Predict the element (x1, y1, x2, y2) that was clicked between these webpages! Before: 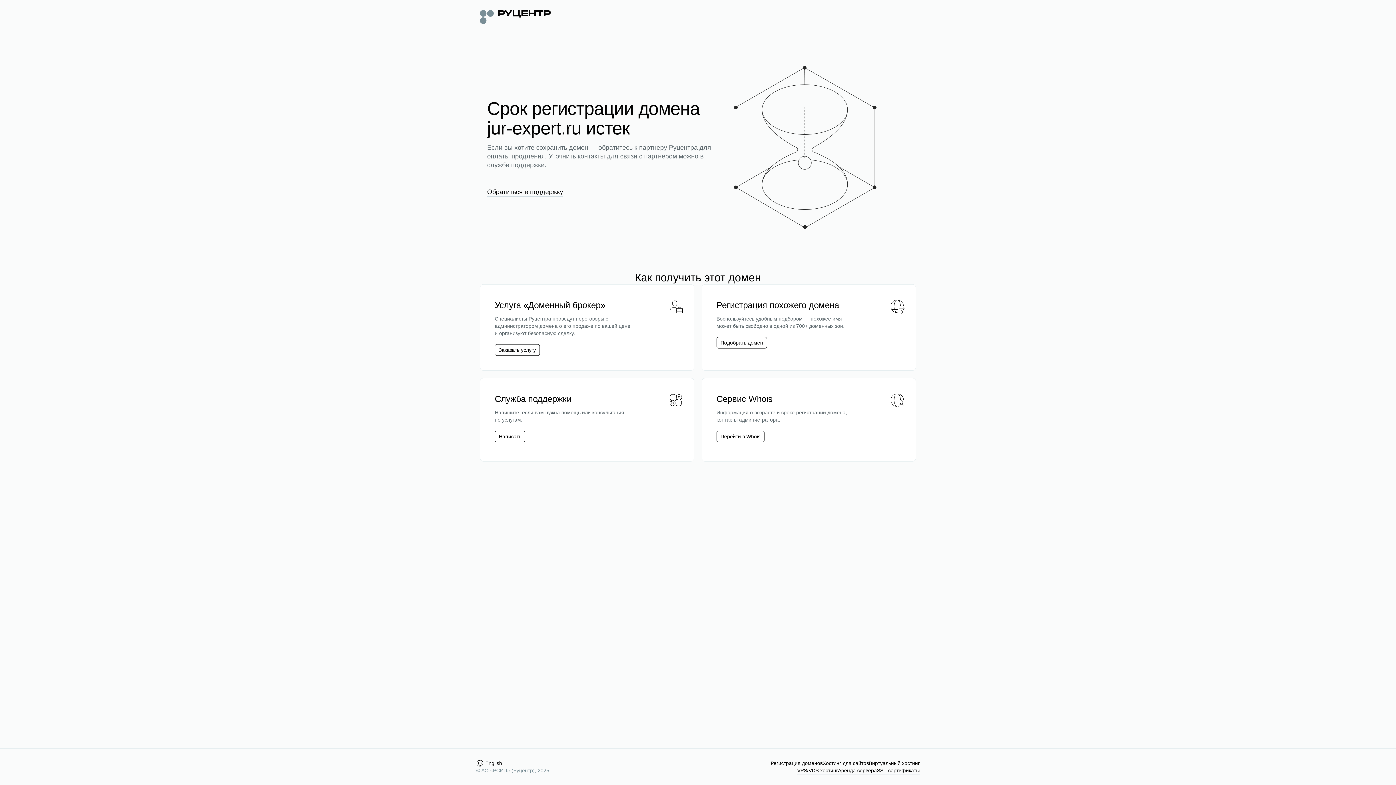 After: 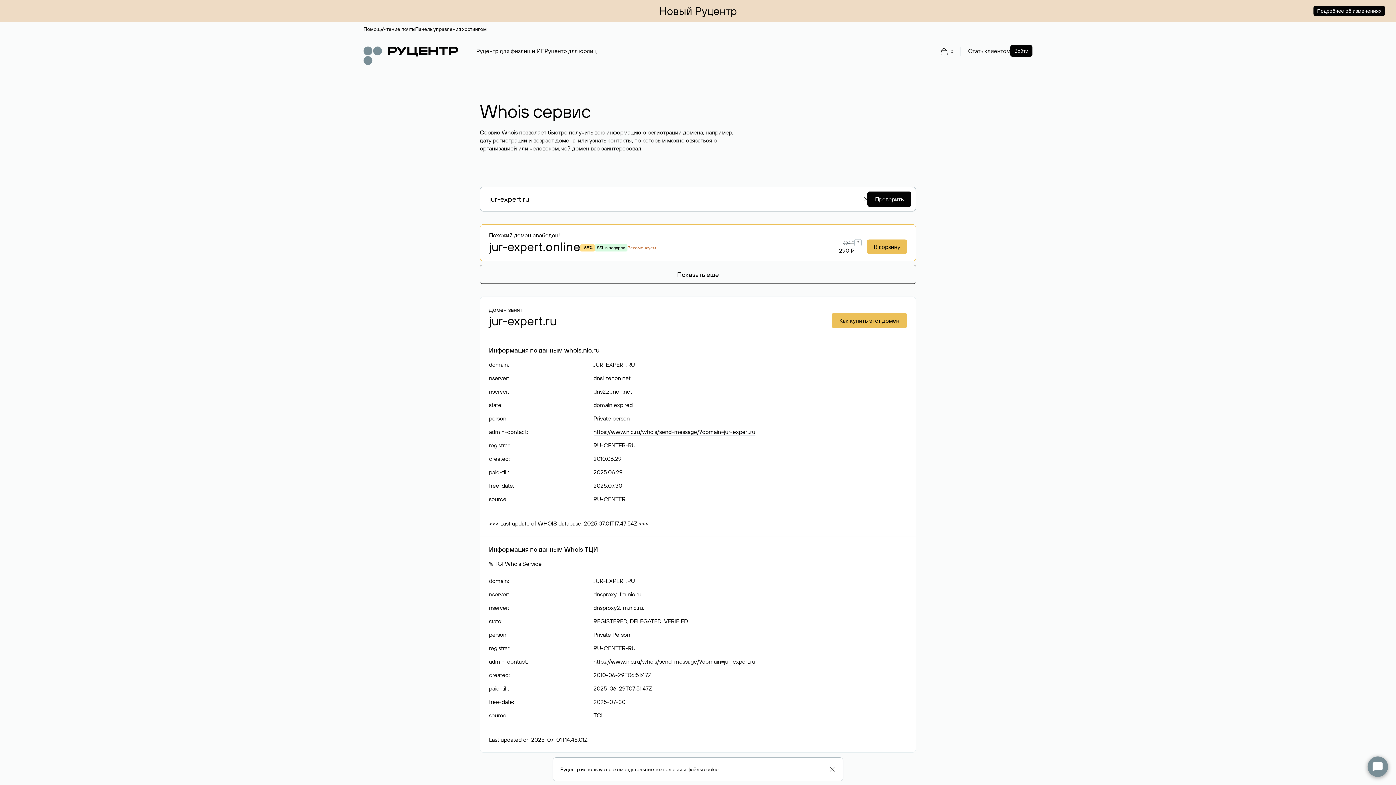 Action: bbox: (716, 430, 764, 442) label: Перейти в Whois